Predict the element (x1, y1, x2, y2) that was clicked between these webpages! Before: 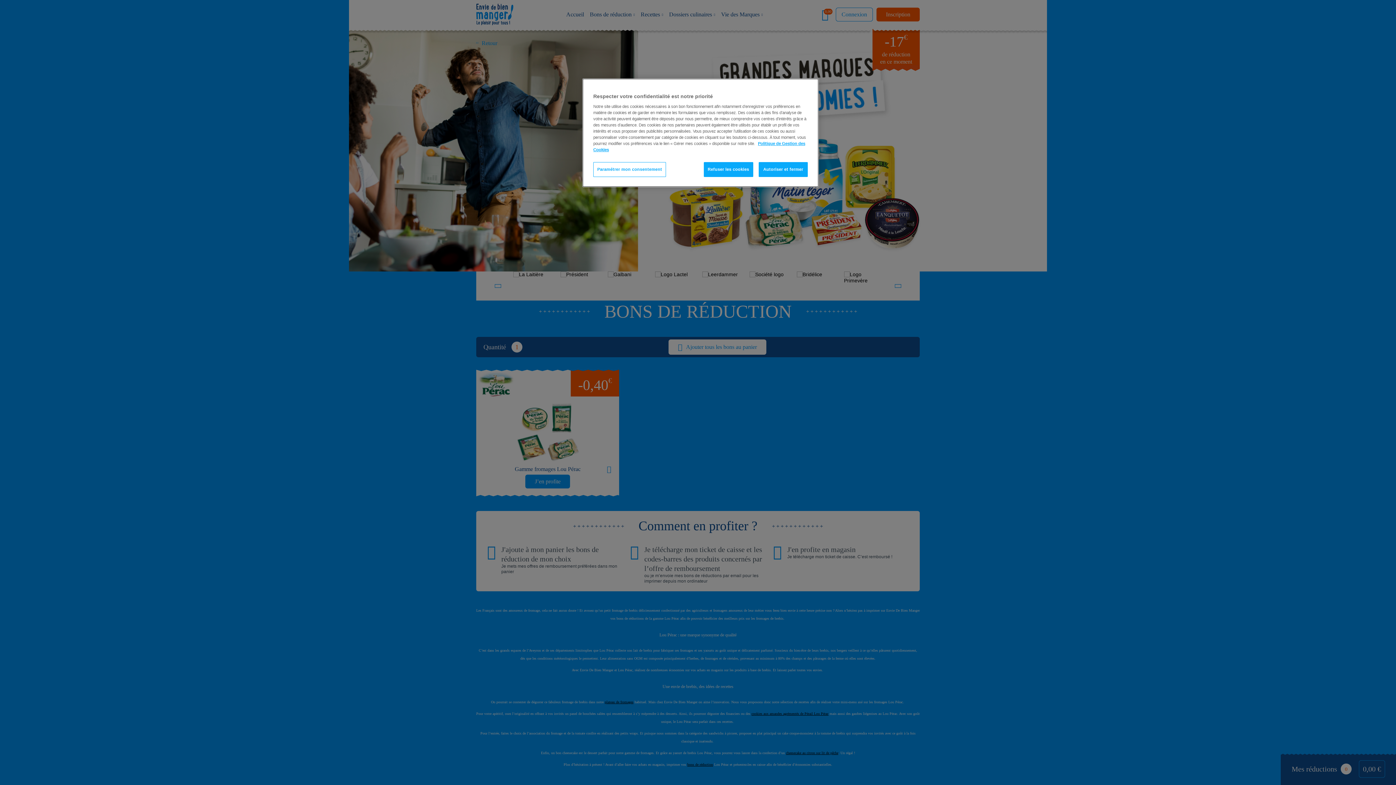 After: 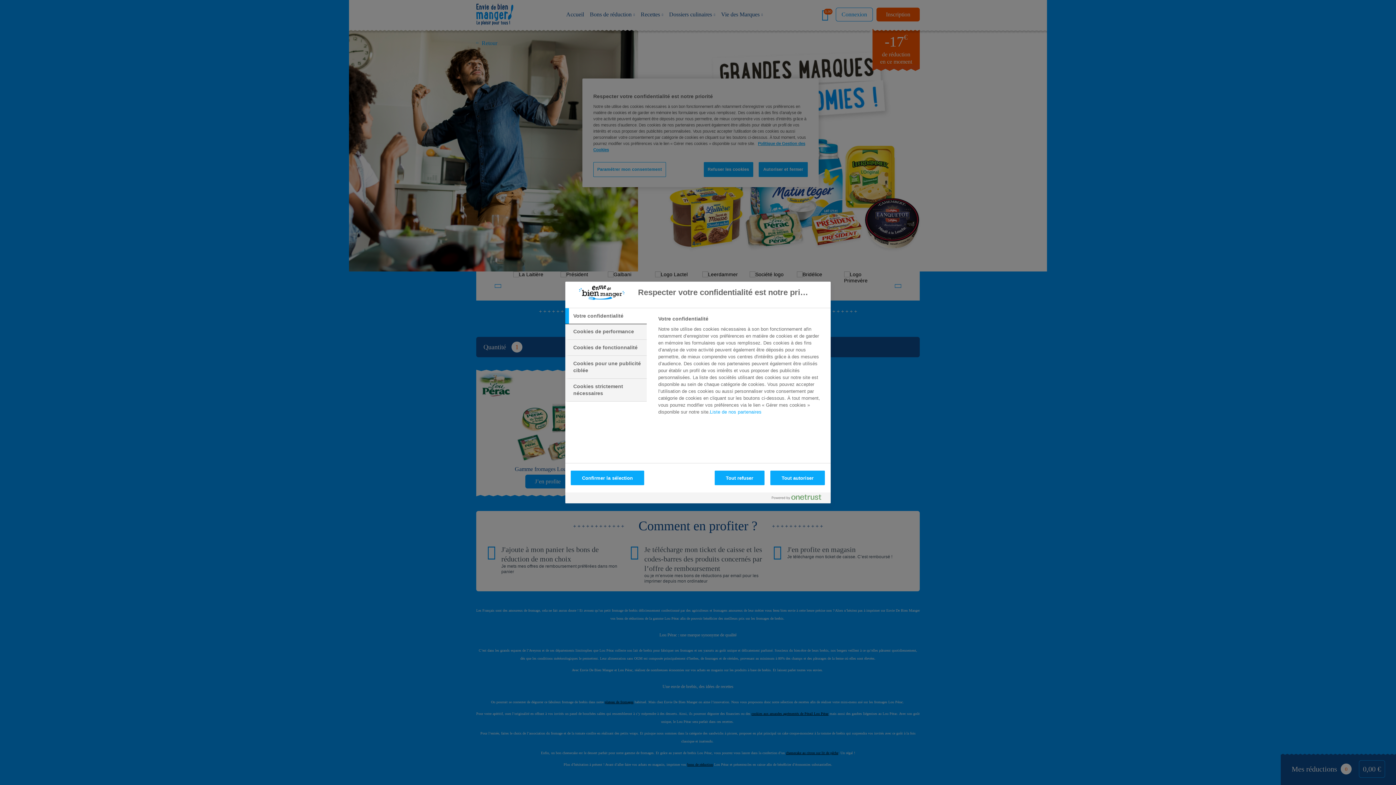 Action: label: Paramétrer mon consentement bbox: (593, 162, 666, 177)